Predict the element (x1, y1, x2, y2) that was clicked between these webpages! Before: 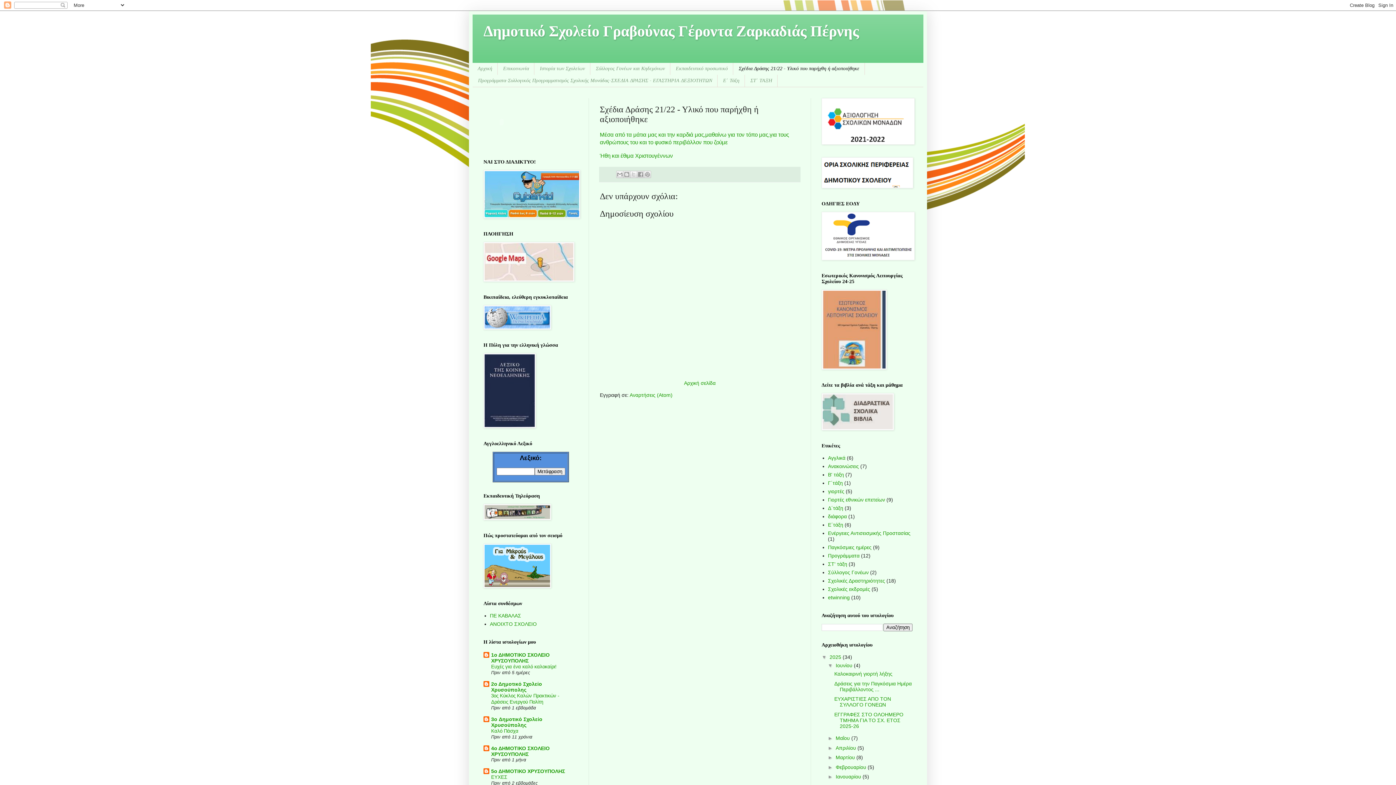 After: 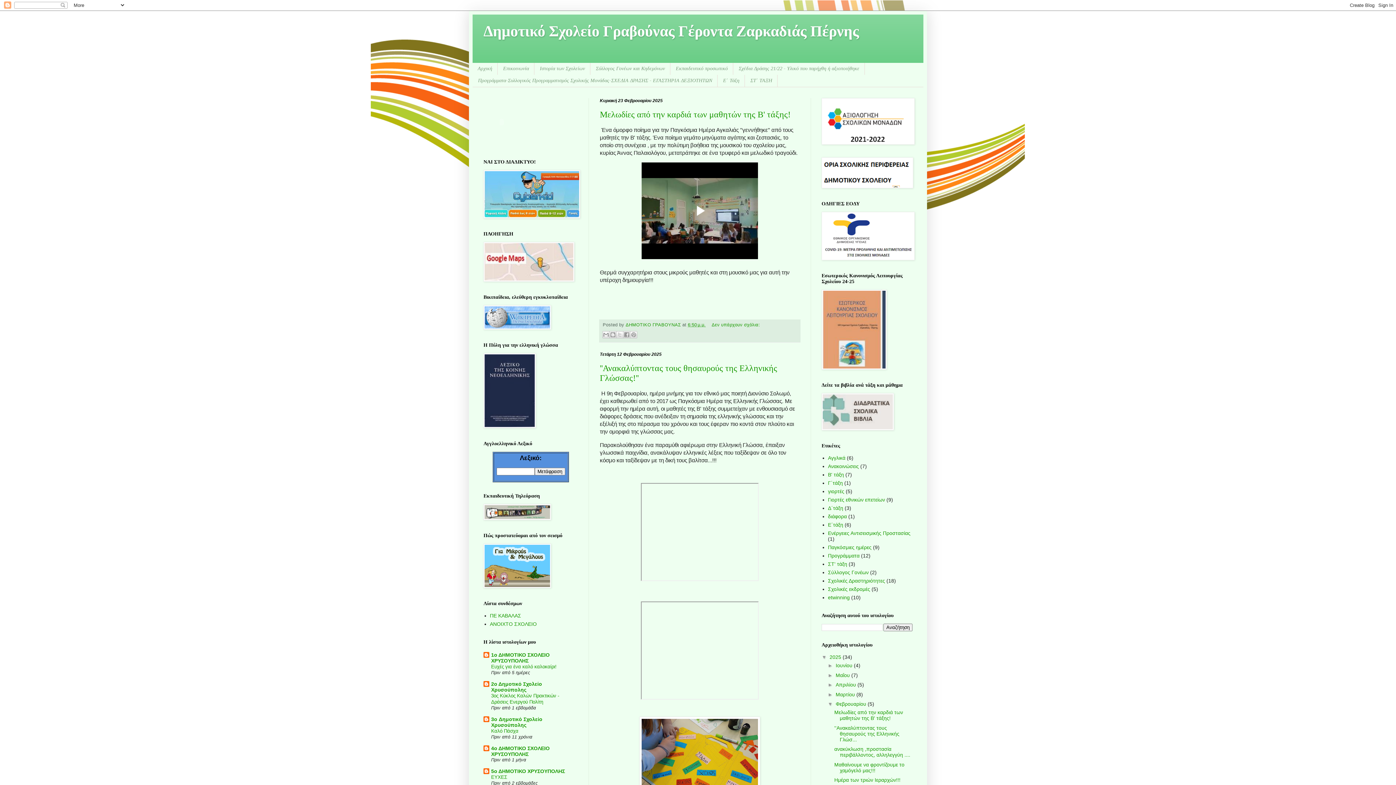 Action: bbox: (835, 764, 867, 770) label: Φεβρουαρίου 